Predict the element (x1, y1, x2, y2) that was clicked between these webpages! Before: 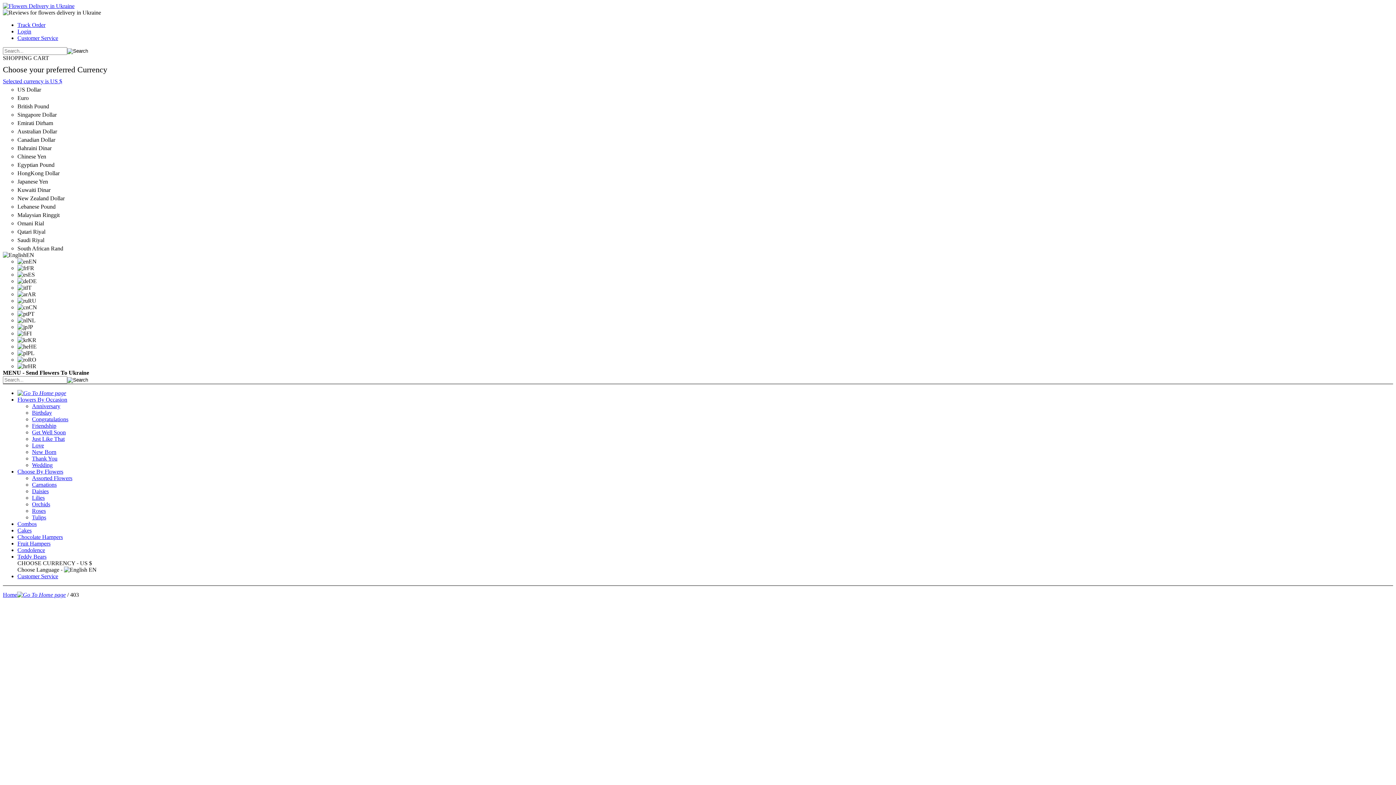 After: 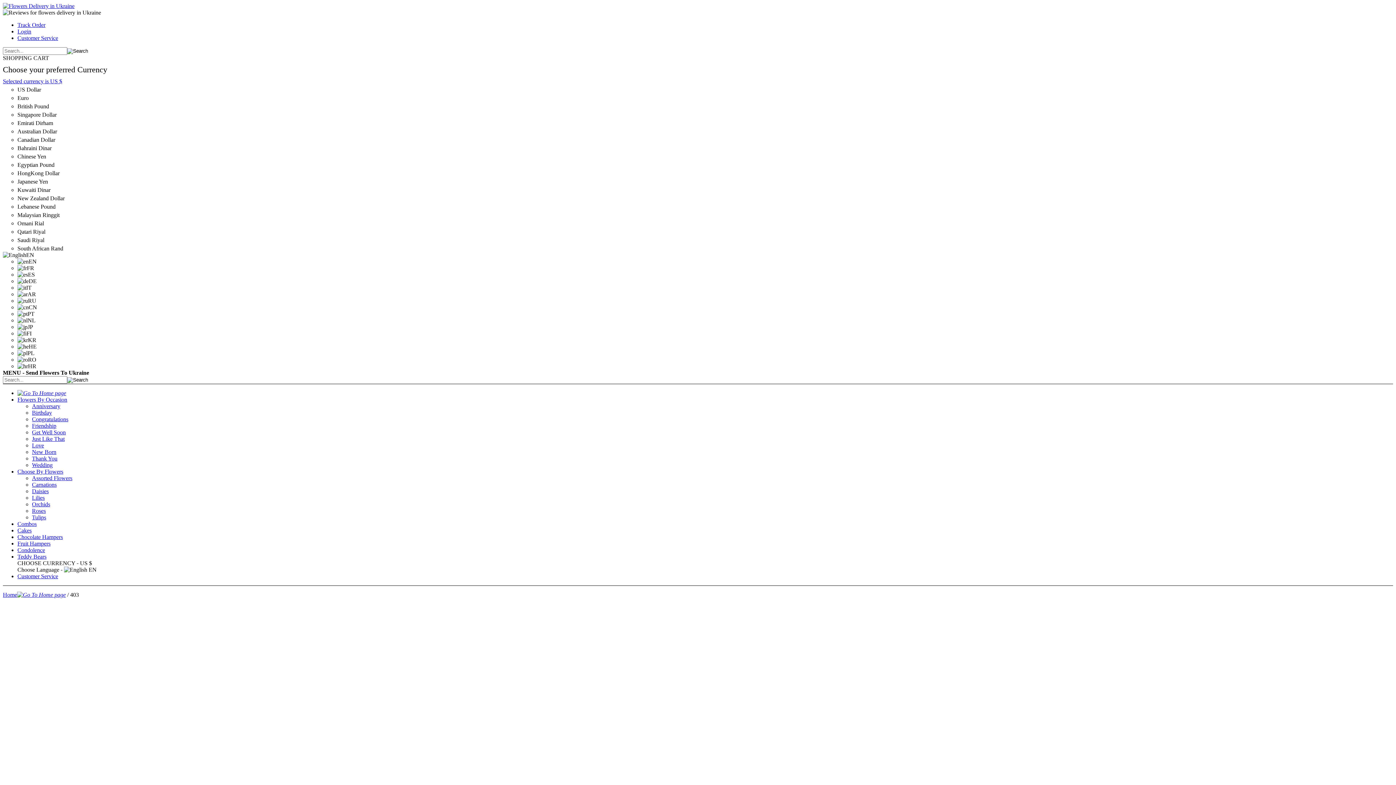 Action: label: Cakes bbox: (17, 527, 31, 533)